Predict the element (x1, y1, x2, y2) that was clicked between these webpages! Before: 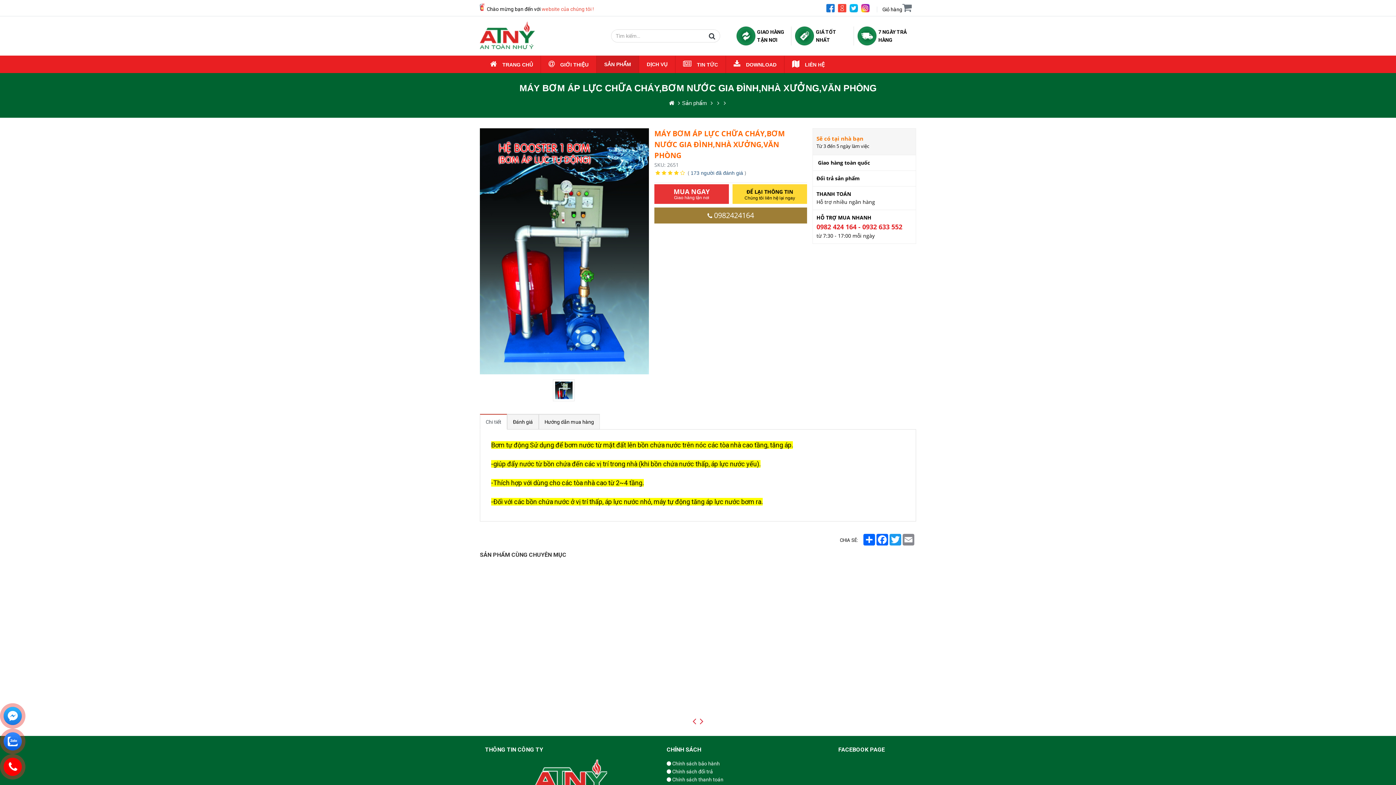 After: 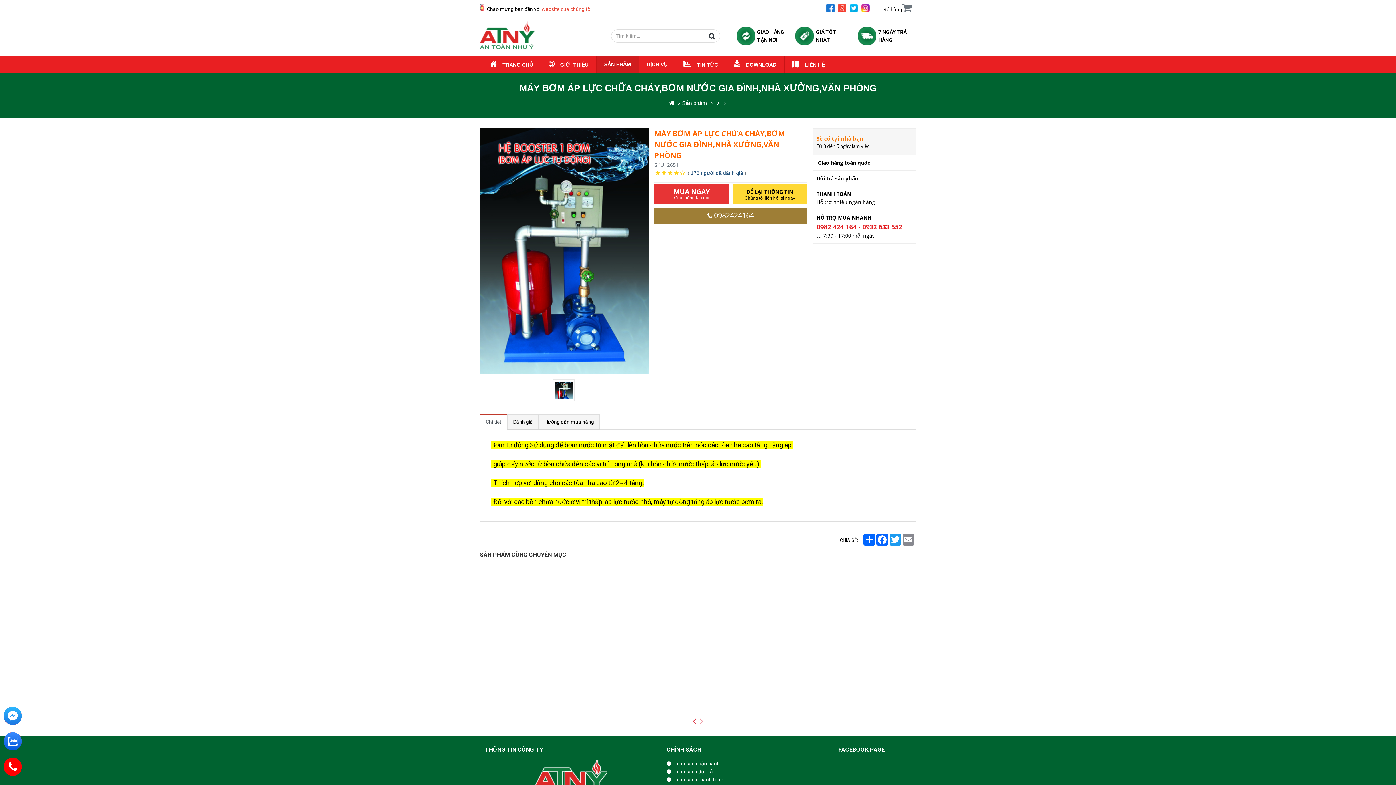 Action: label: SẢN PHẨM CÙNG CHUYÊN MỤC bbox: (480, 547, 569, 562)